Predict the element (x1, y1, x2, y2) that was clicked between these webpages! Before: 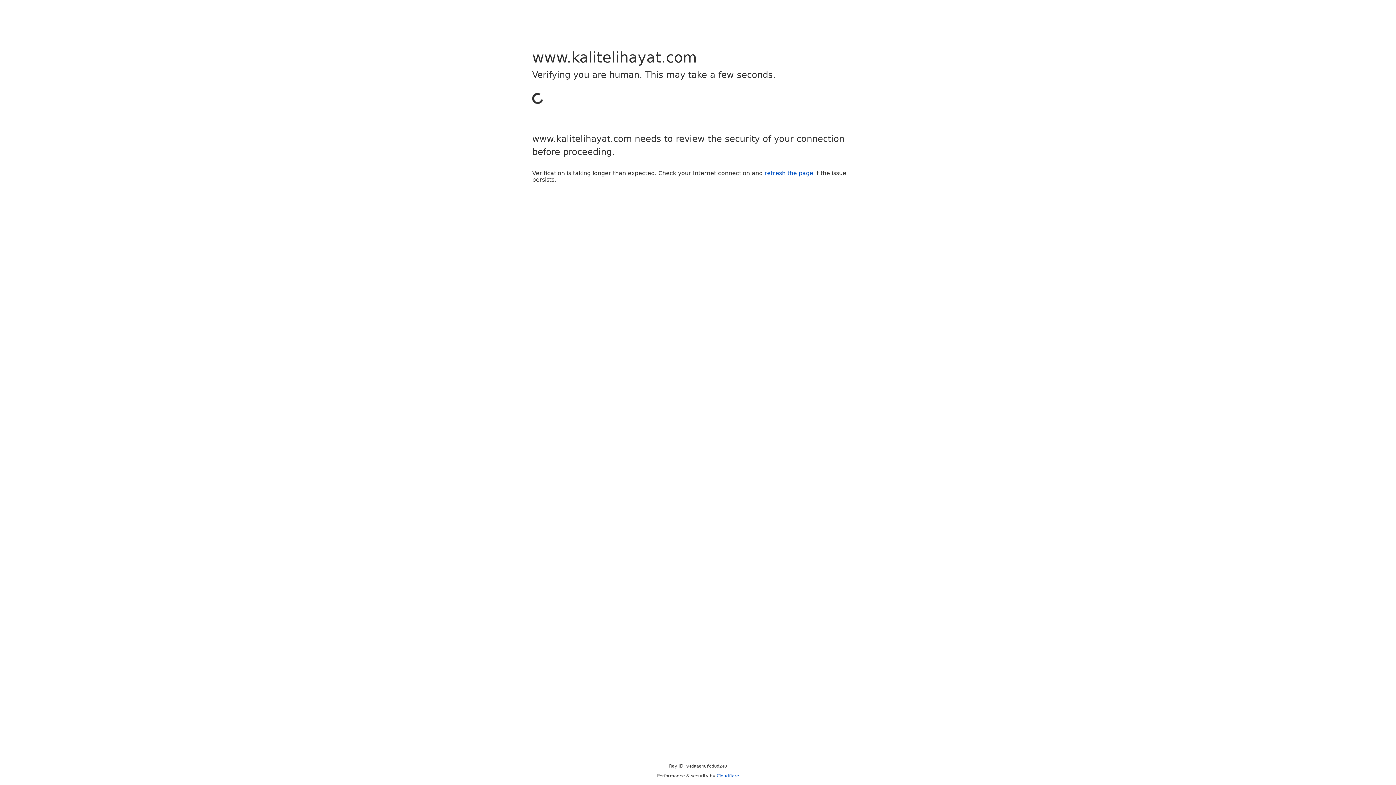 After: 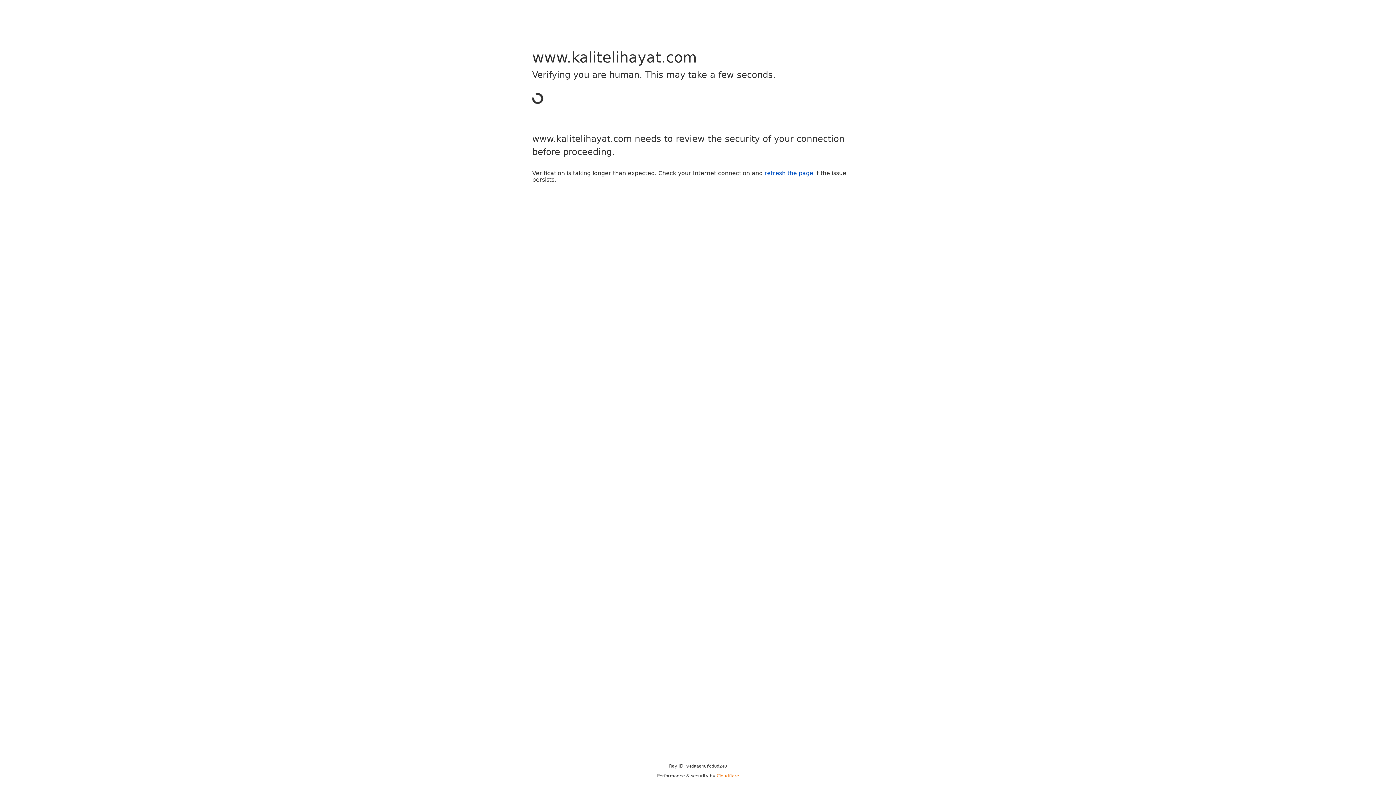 Action: label: Cloudflare bbox: (716, 773, 739, 778)